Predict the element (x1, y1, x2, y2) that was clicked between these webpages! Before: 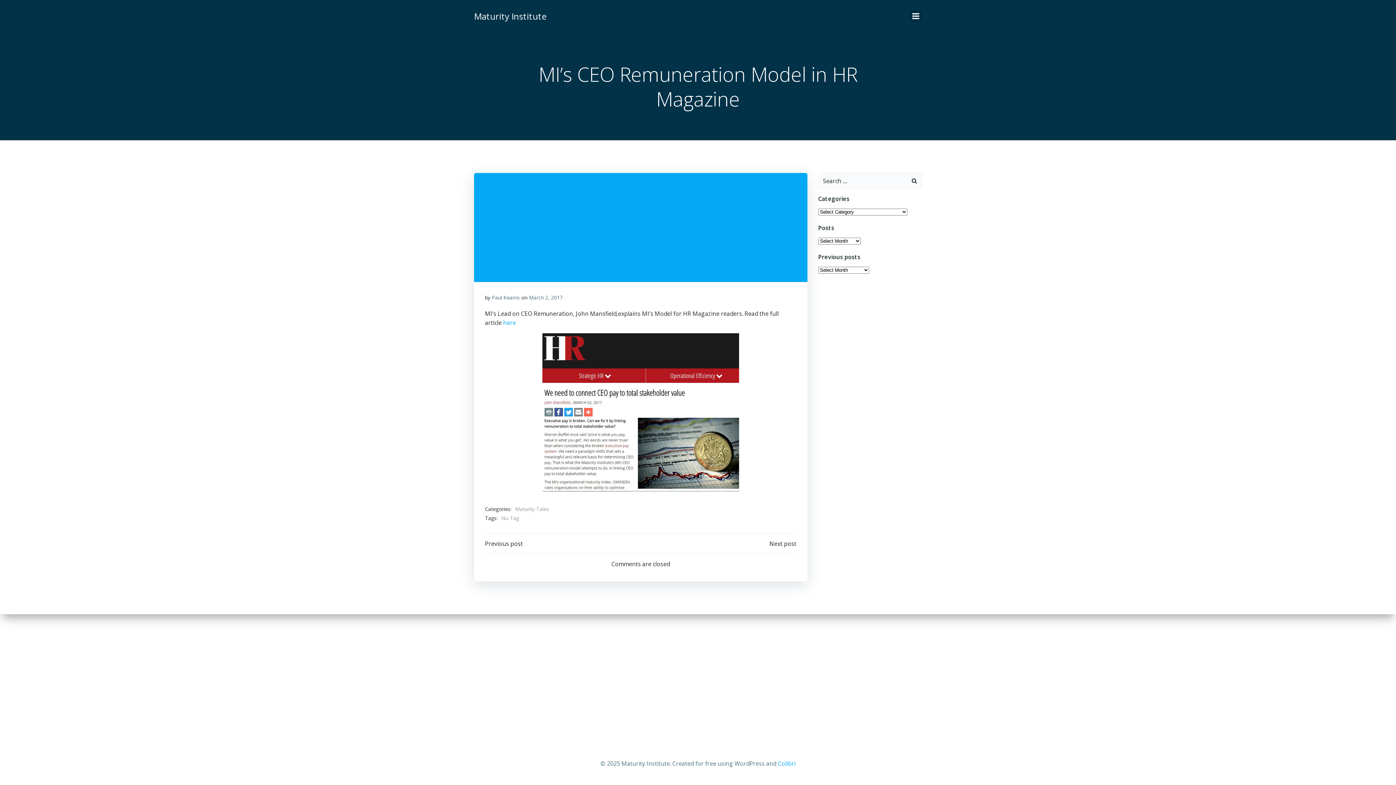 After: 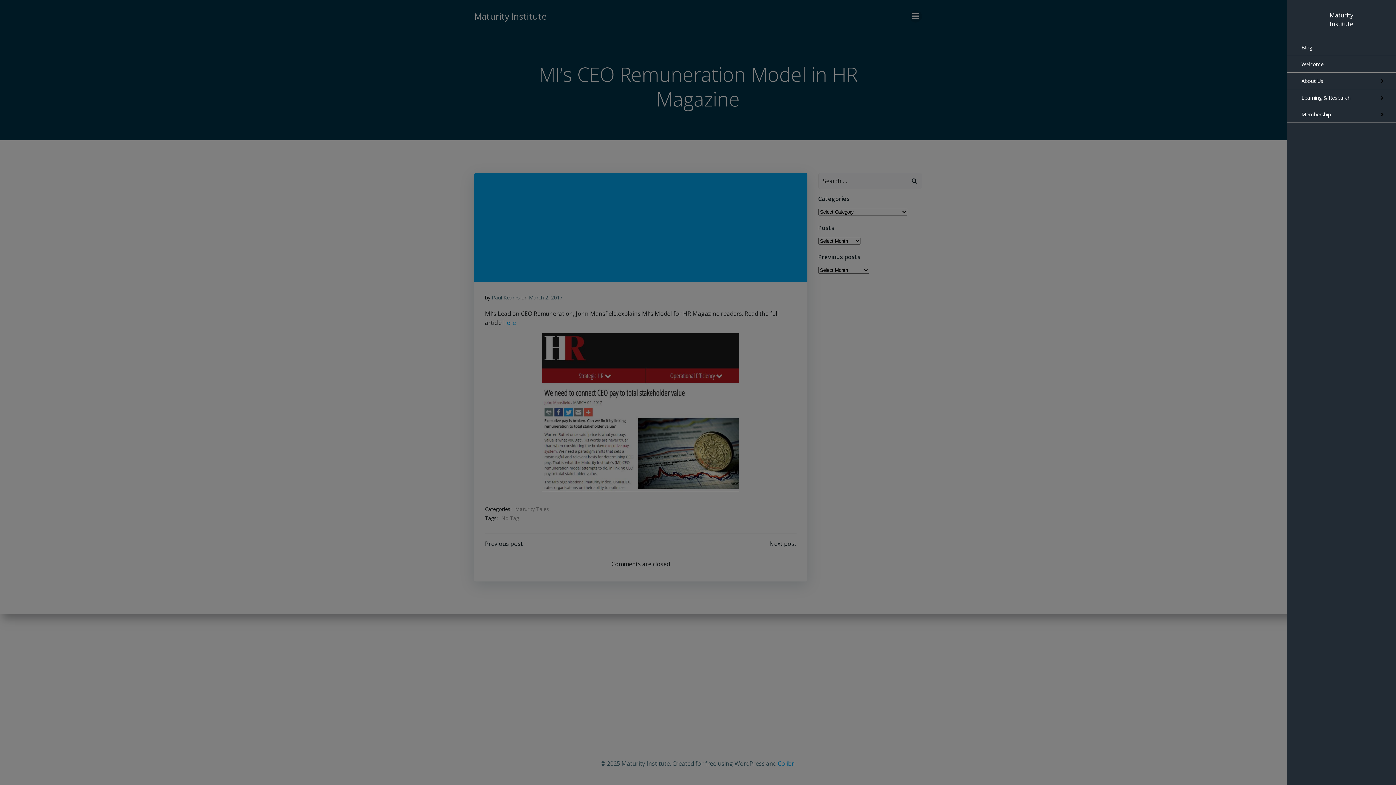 Action: bbox: (909, 10, 922, 22)